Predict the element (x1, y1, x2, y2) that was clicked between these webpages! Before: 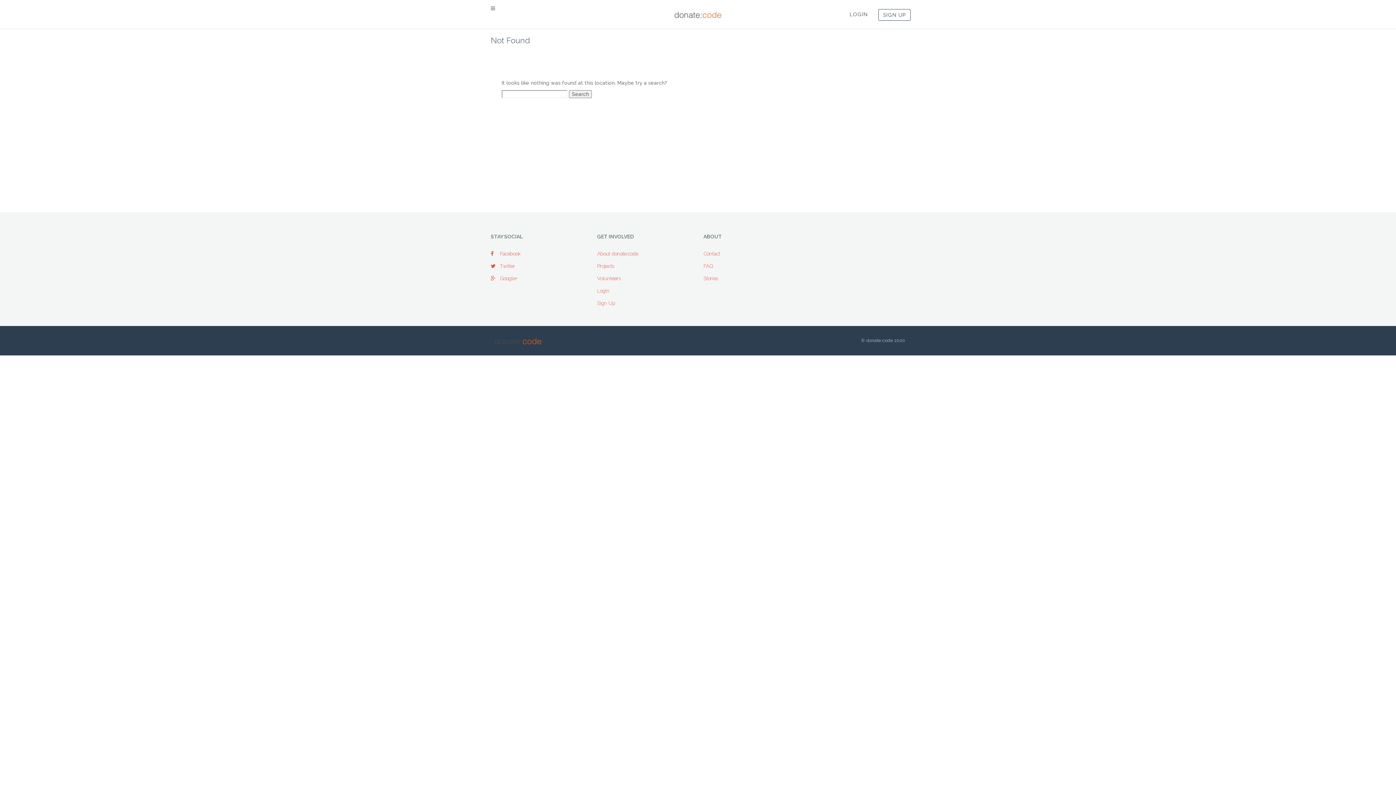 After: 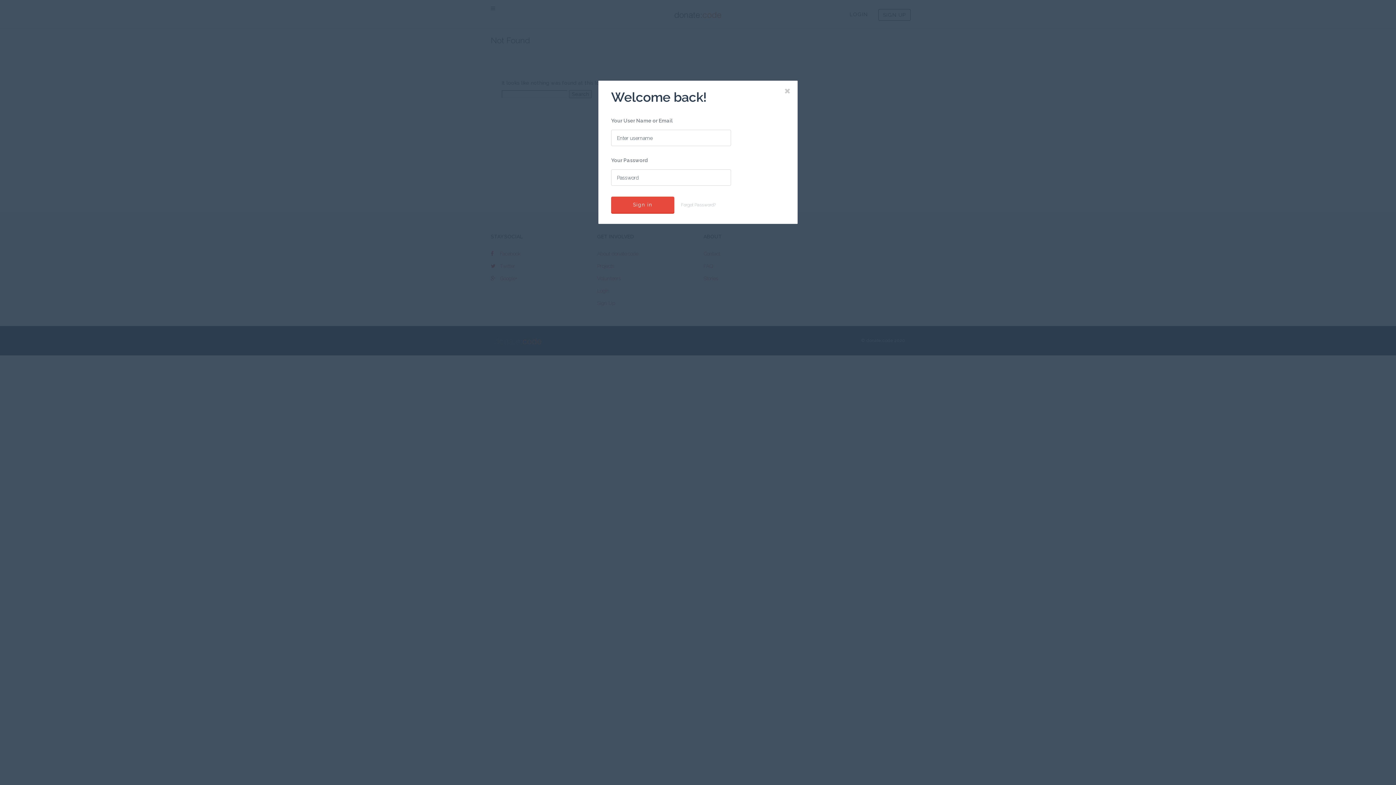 Action: label: LOGIN bbox: (849, 11, 867, 17)